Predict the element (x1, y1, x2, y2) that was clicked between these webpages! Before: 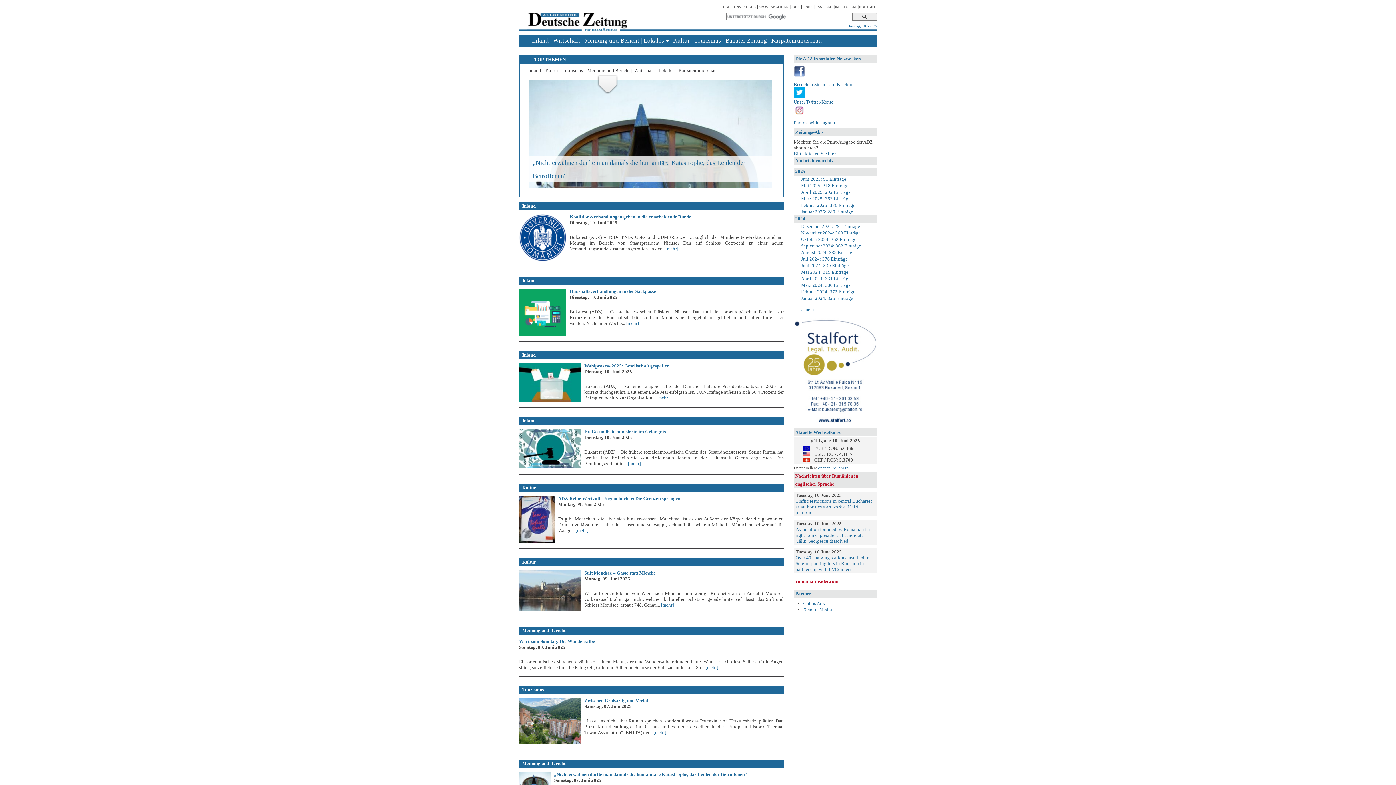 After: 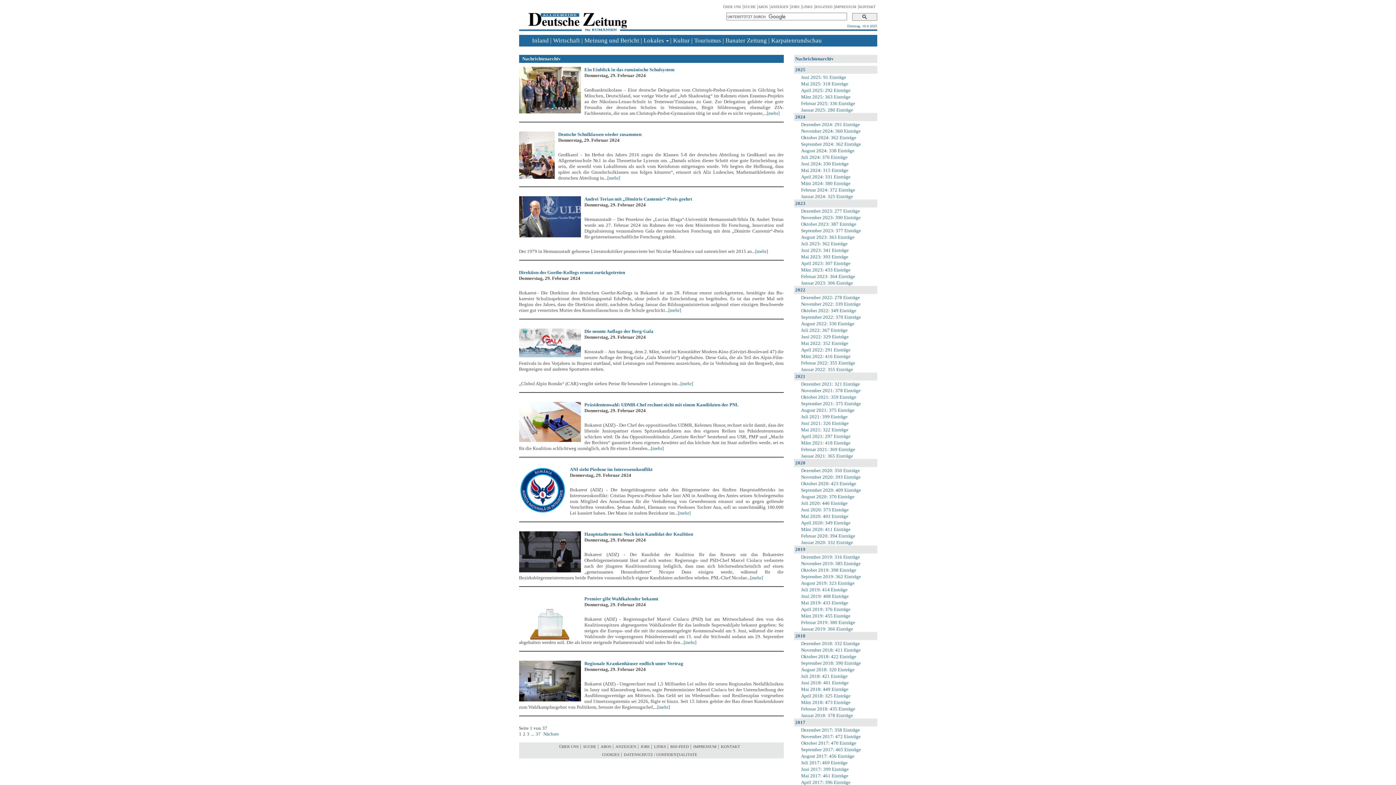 Action: bbox: (801, 289, 877, 294) label: Februar 2024: 372 Einträge